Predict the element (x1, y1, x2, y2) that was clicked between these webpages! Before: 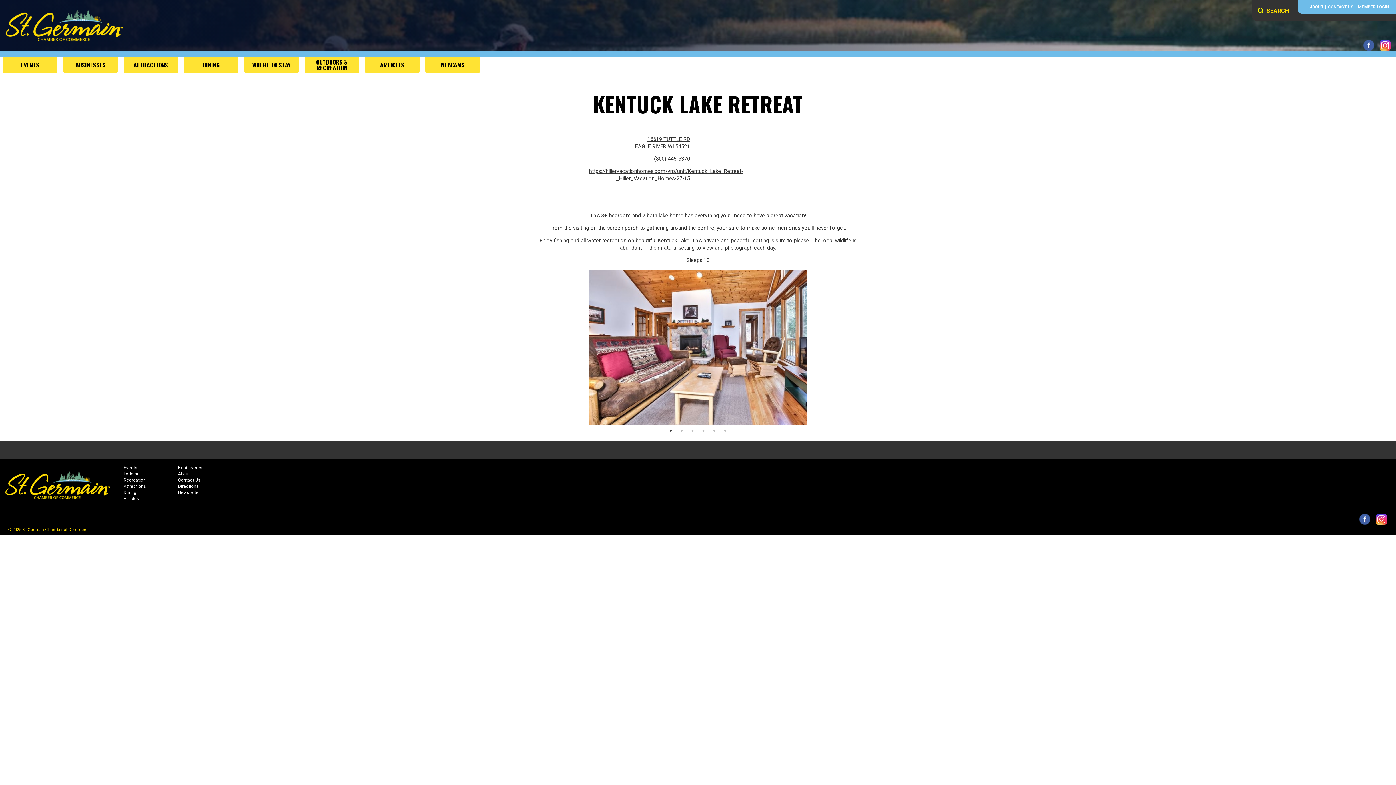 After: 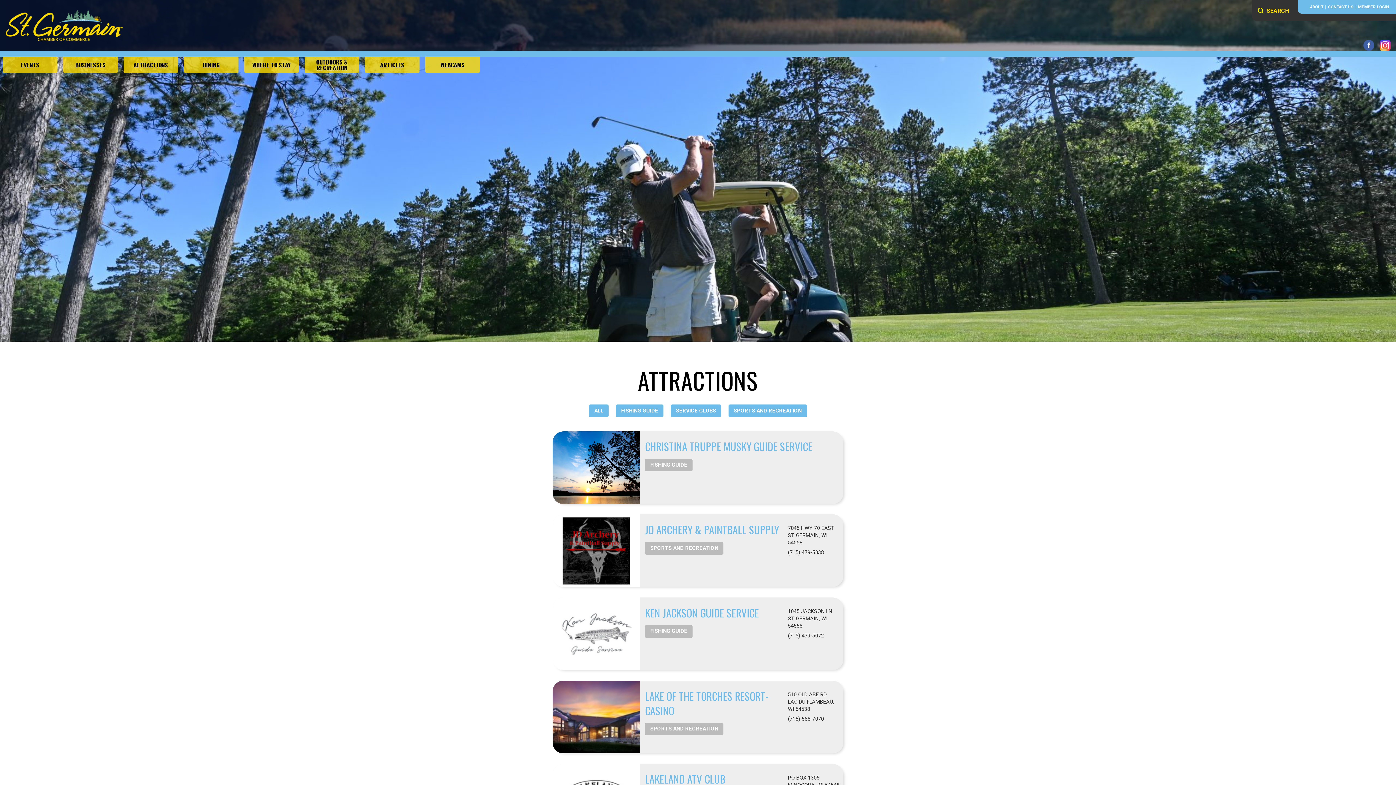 Action: label: ATTRACTIONS bbox: (123, 56, 178, 72)